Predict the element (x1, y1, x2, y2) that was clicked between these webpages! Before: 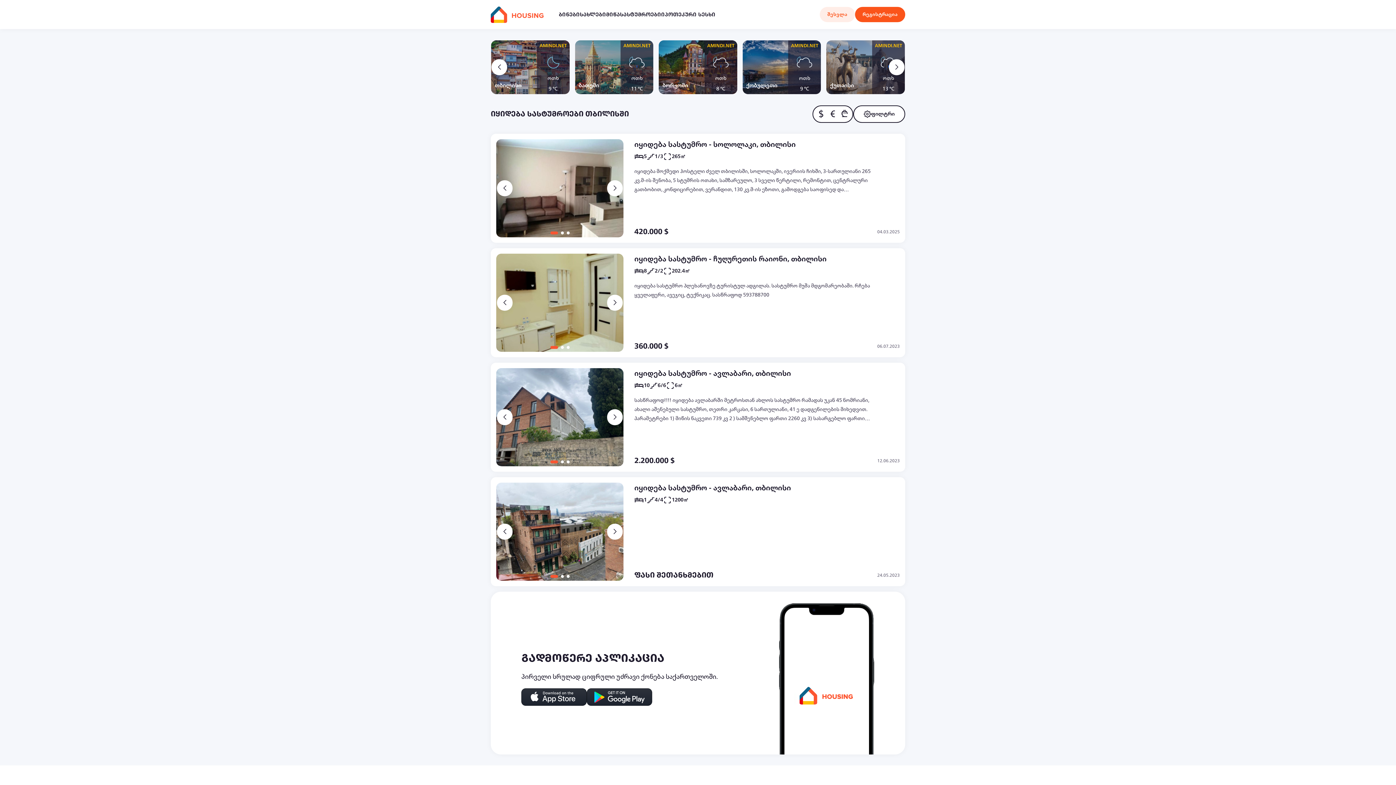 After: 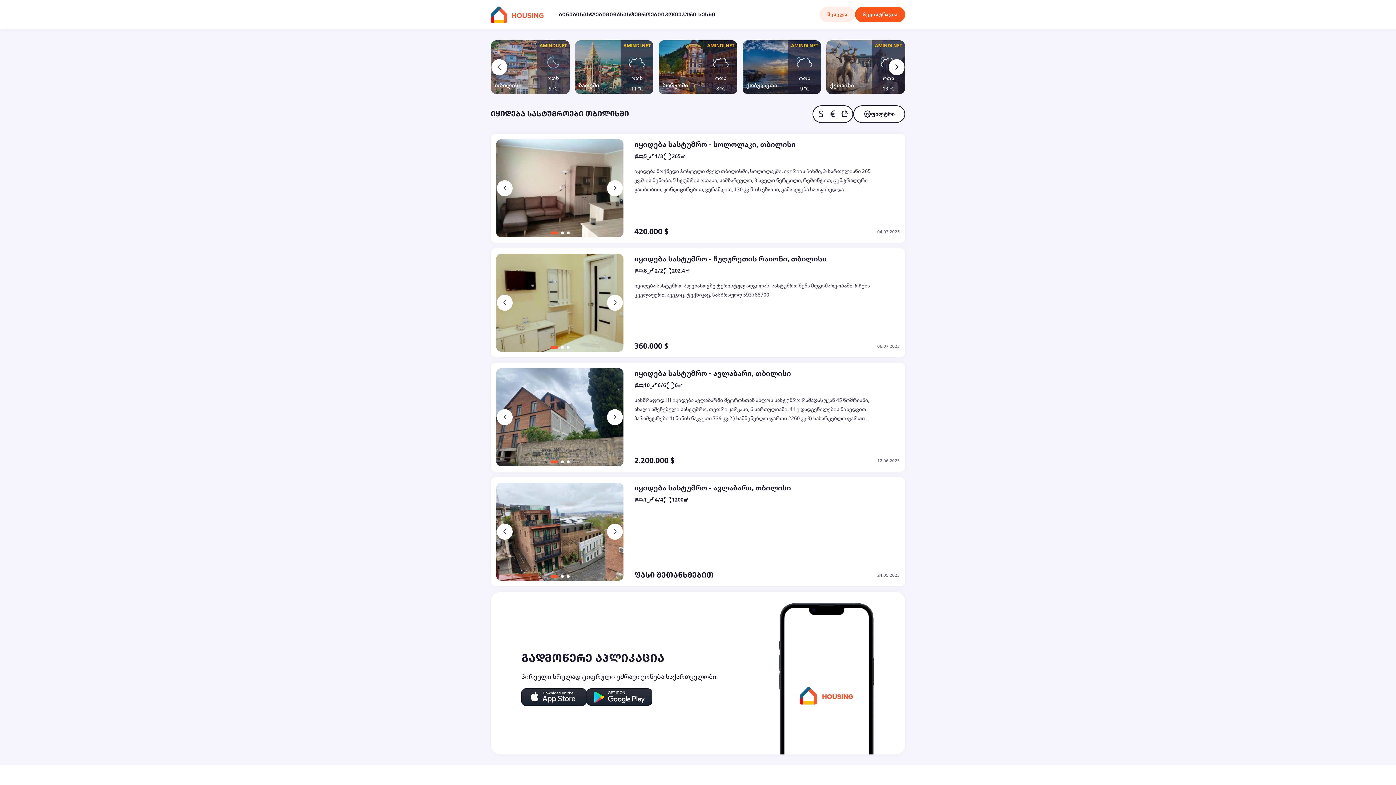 Action: label: AMINDI.NET
ოთხ
9 °C bbox: (536, 40, 569, 94)